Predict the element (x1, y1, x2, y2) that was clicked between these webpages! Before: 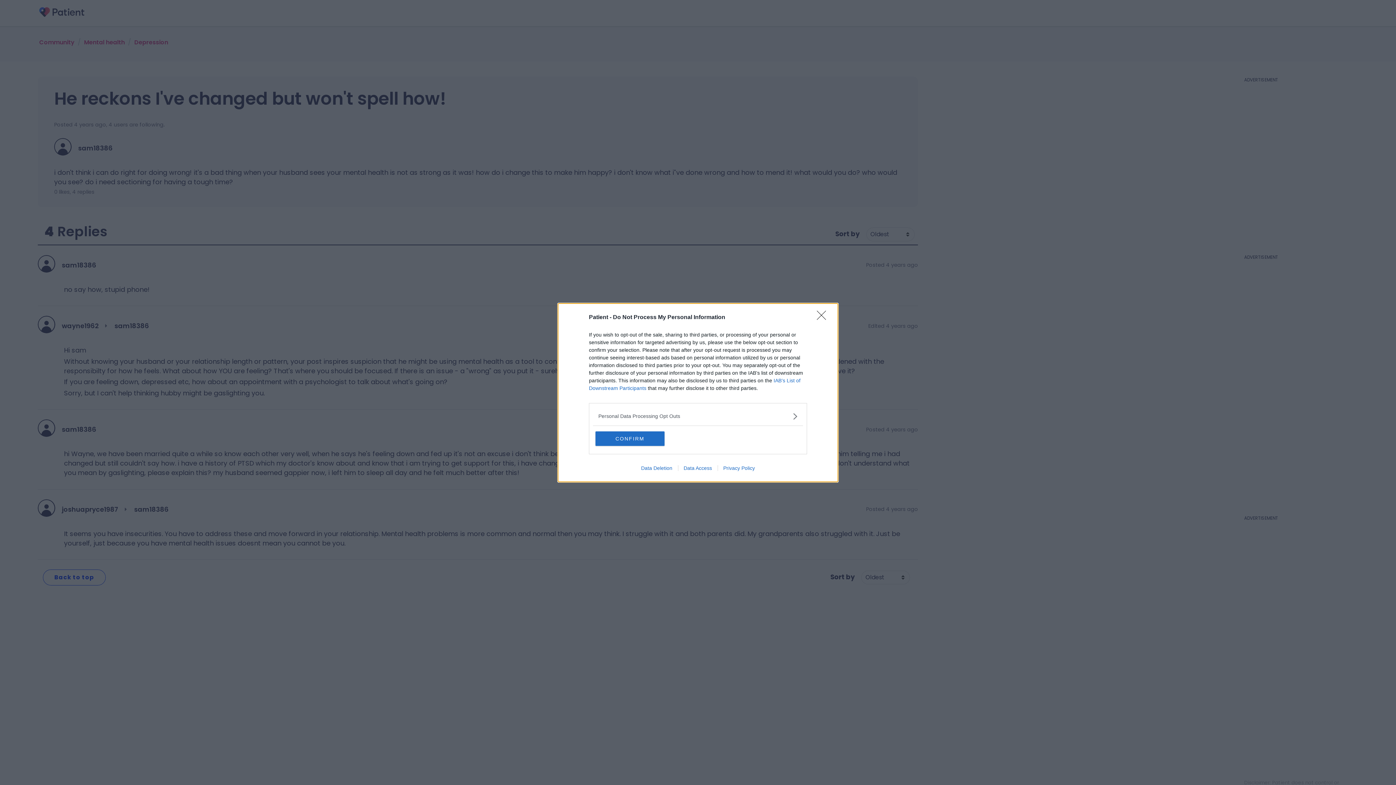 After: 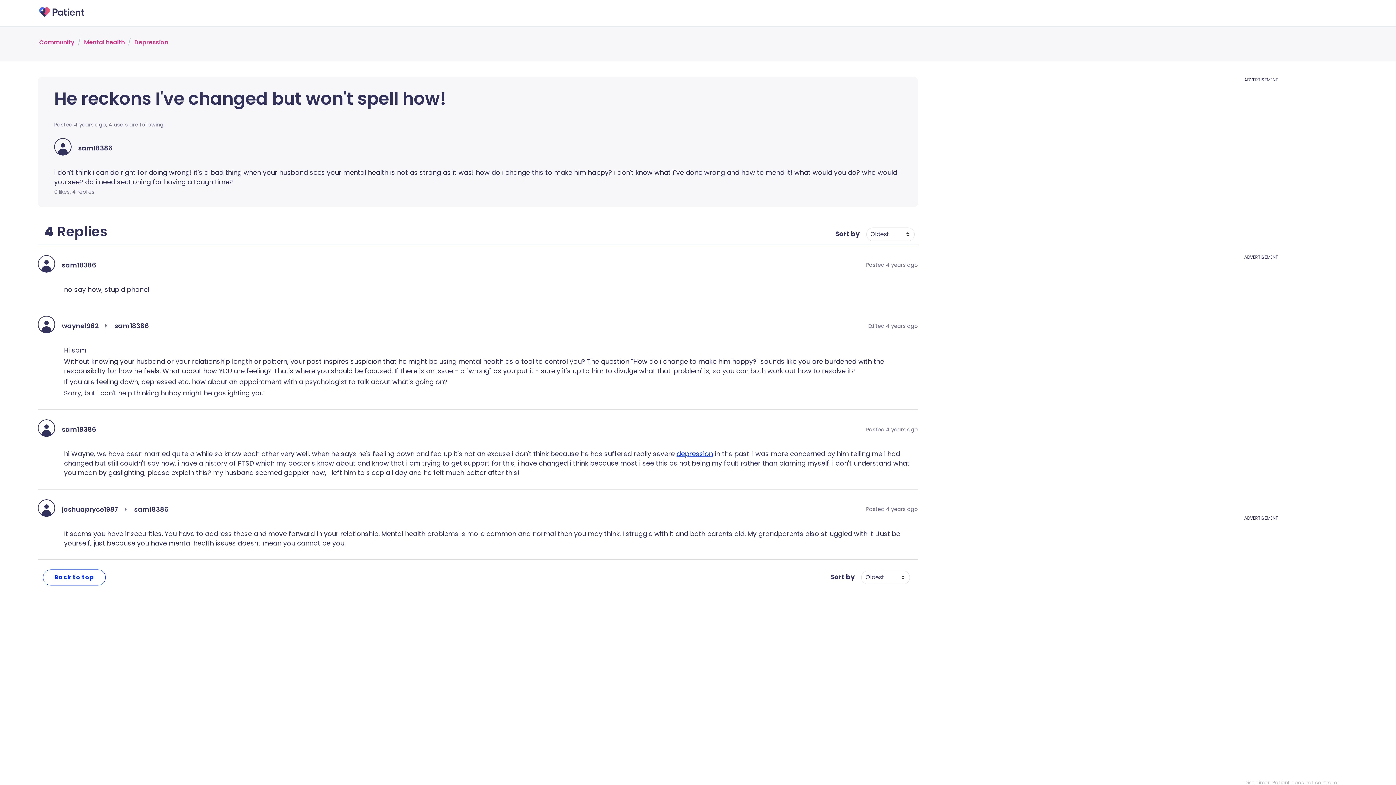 Action: label: CONFIRM bbox: (595, 431, 664, 446)